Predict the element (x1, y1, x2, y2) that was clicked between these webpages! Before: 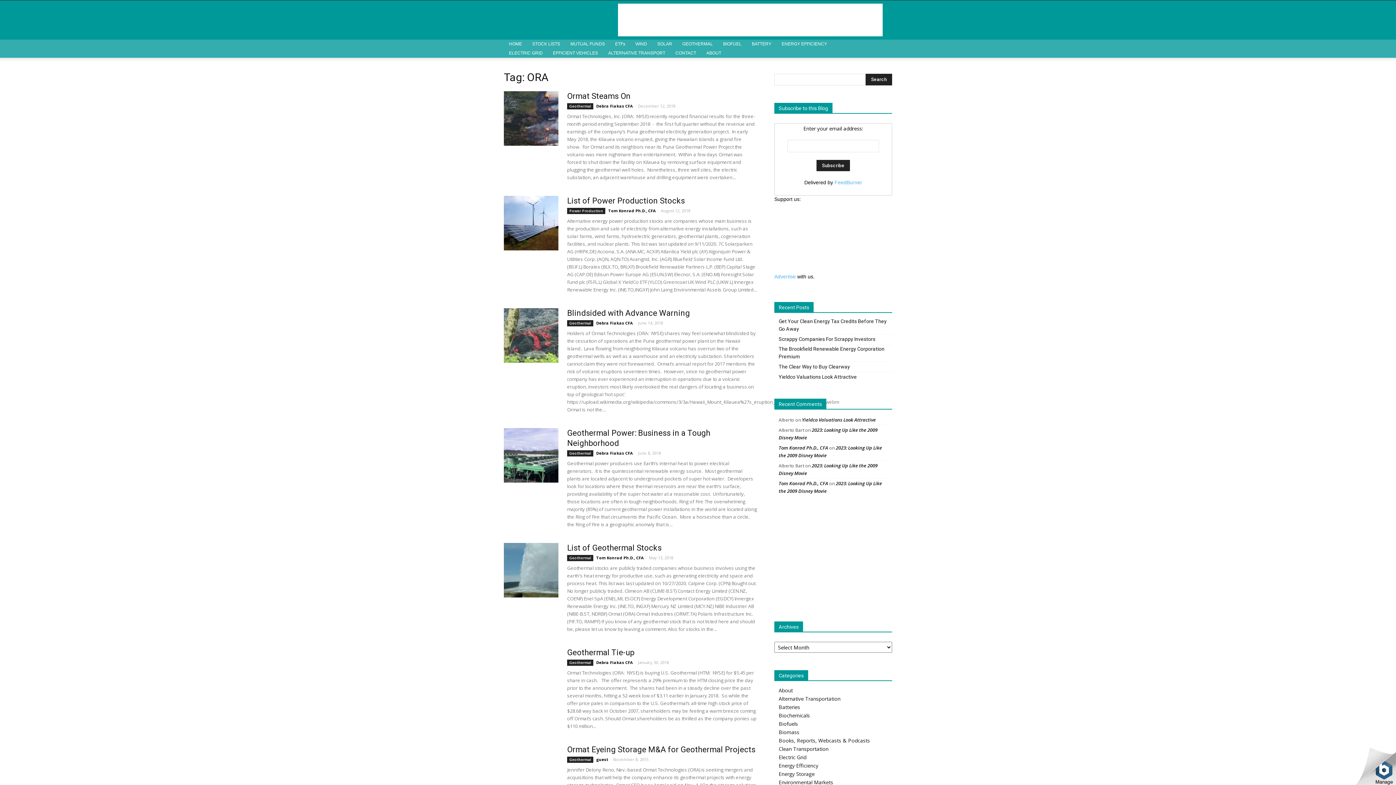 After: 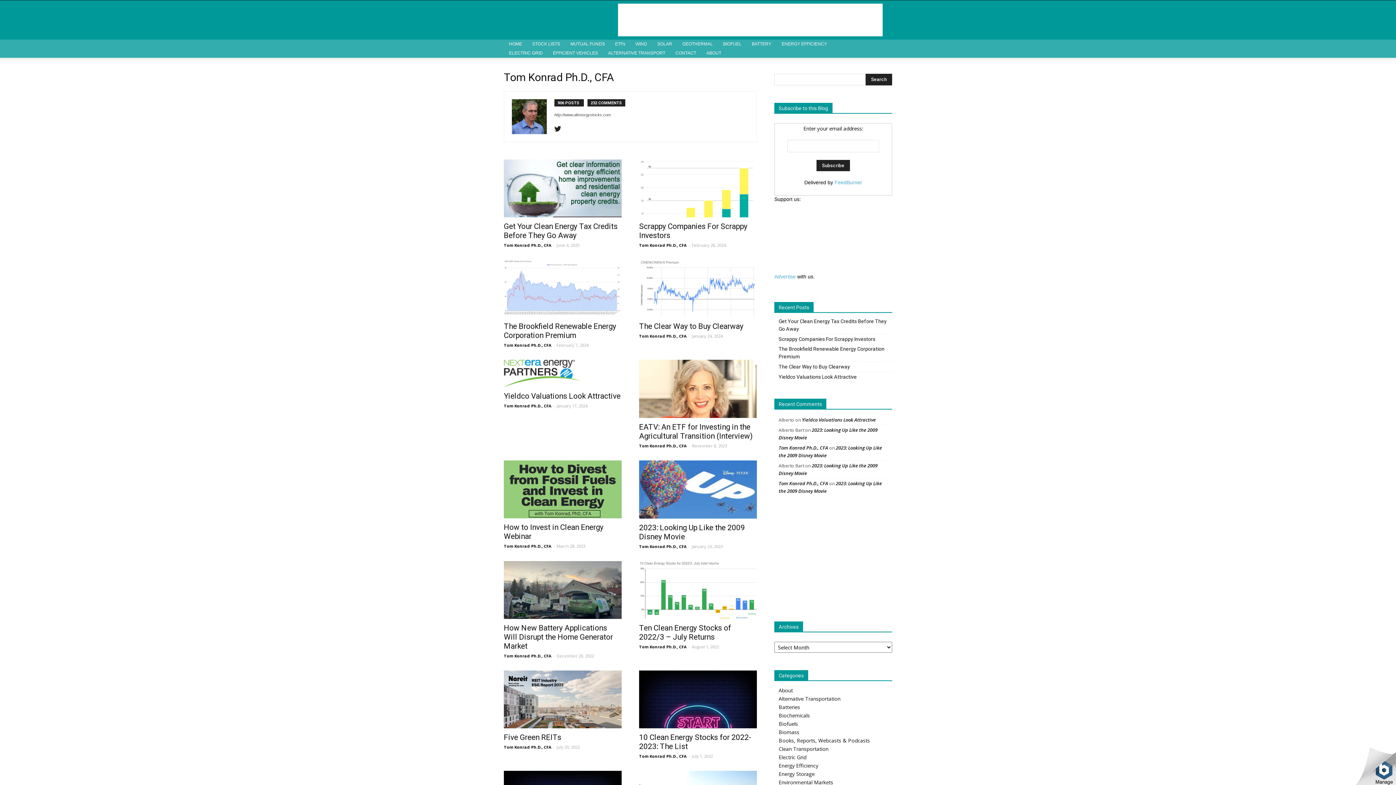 Action: label: Tom Konrad Ph.D., CFA bbox: (608, 208, 656, 213)